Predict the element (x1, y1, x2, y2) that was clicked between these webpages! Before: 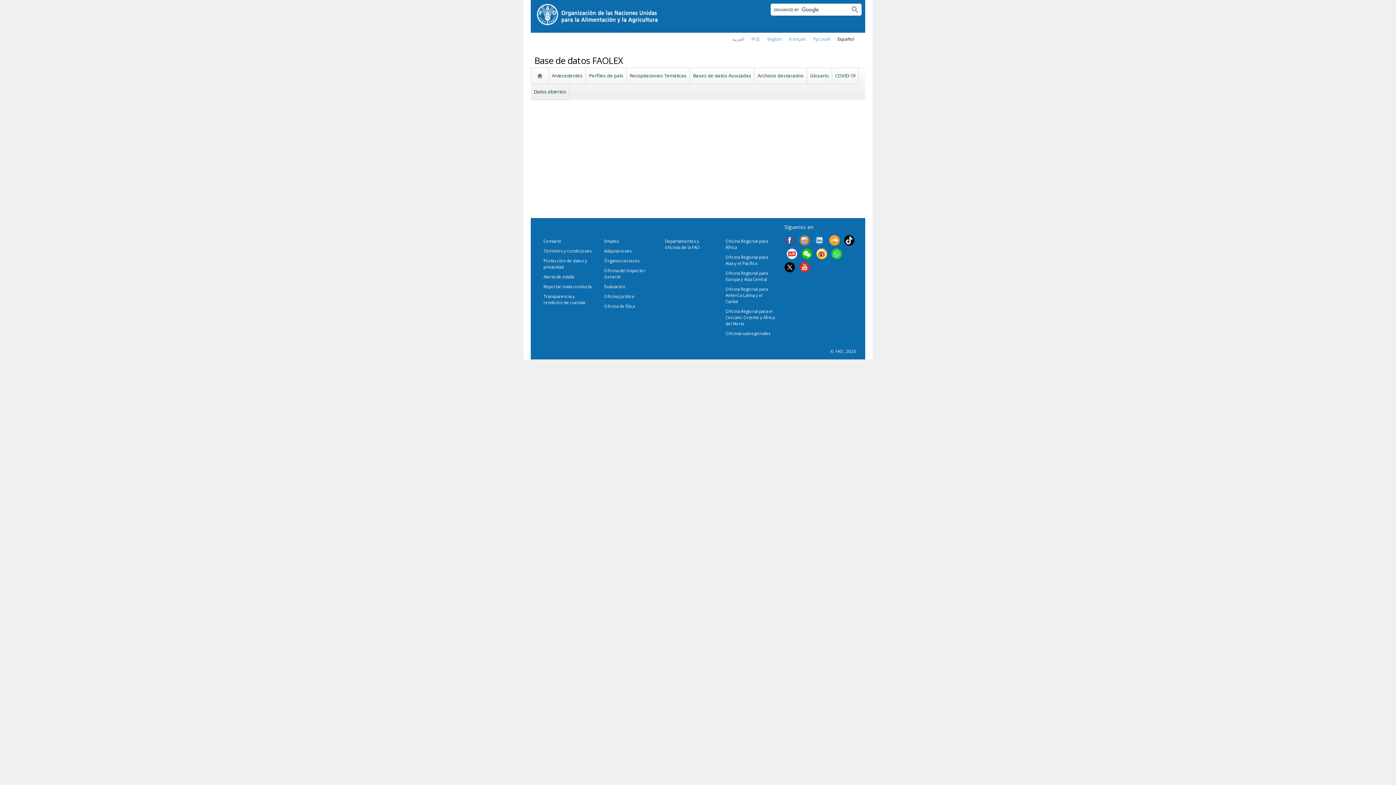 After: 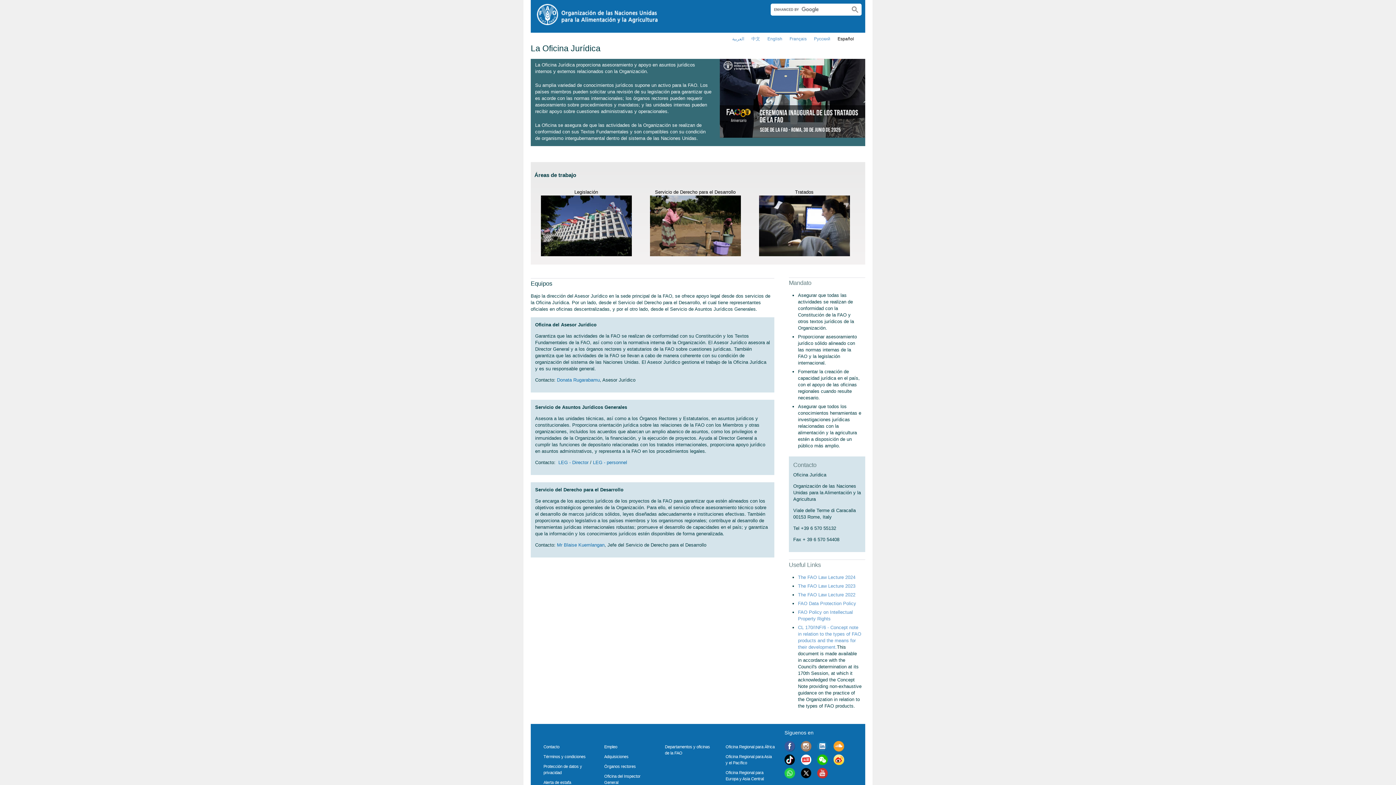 Action: label: Oficina Jurídica bbox: (604, 293, 634, 299)